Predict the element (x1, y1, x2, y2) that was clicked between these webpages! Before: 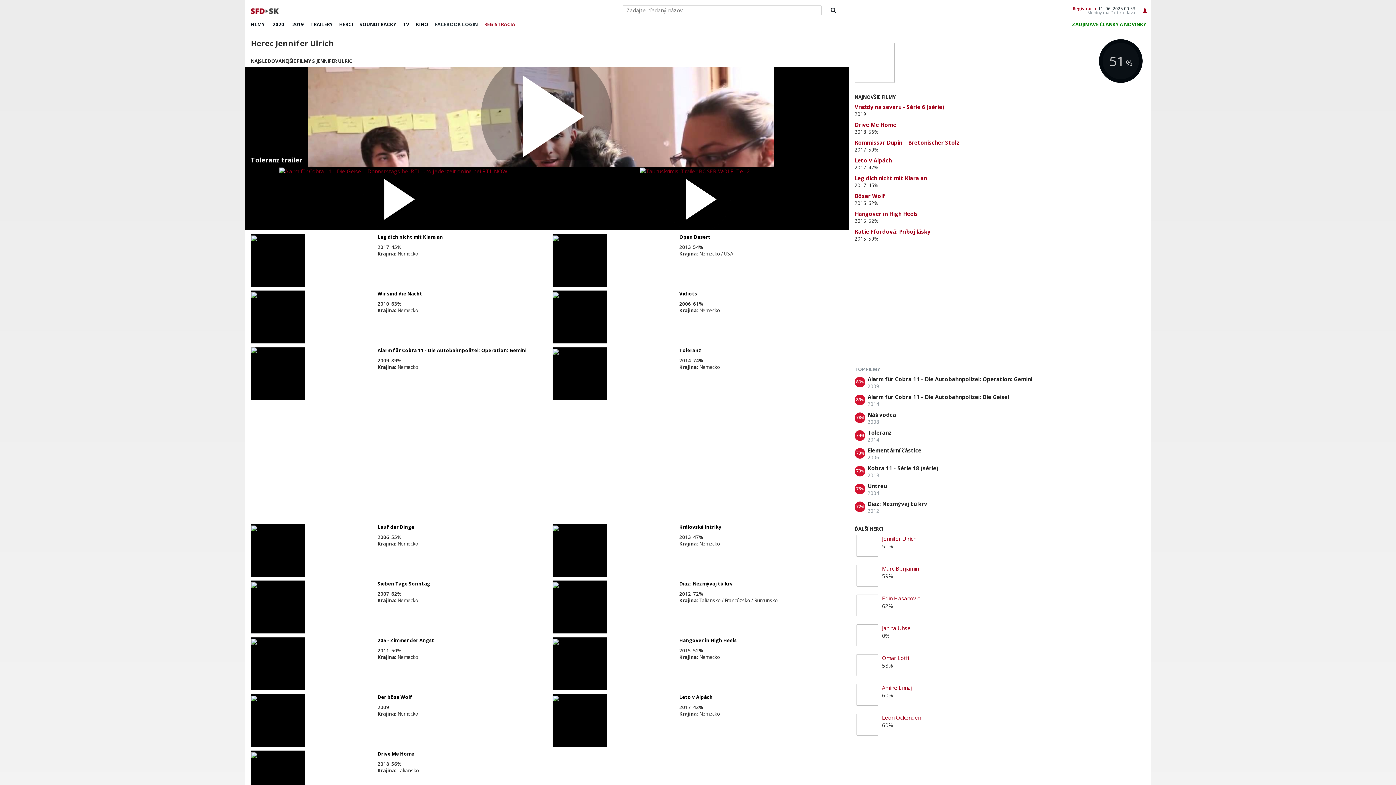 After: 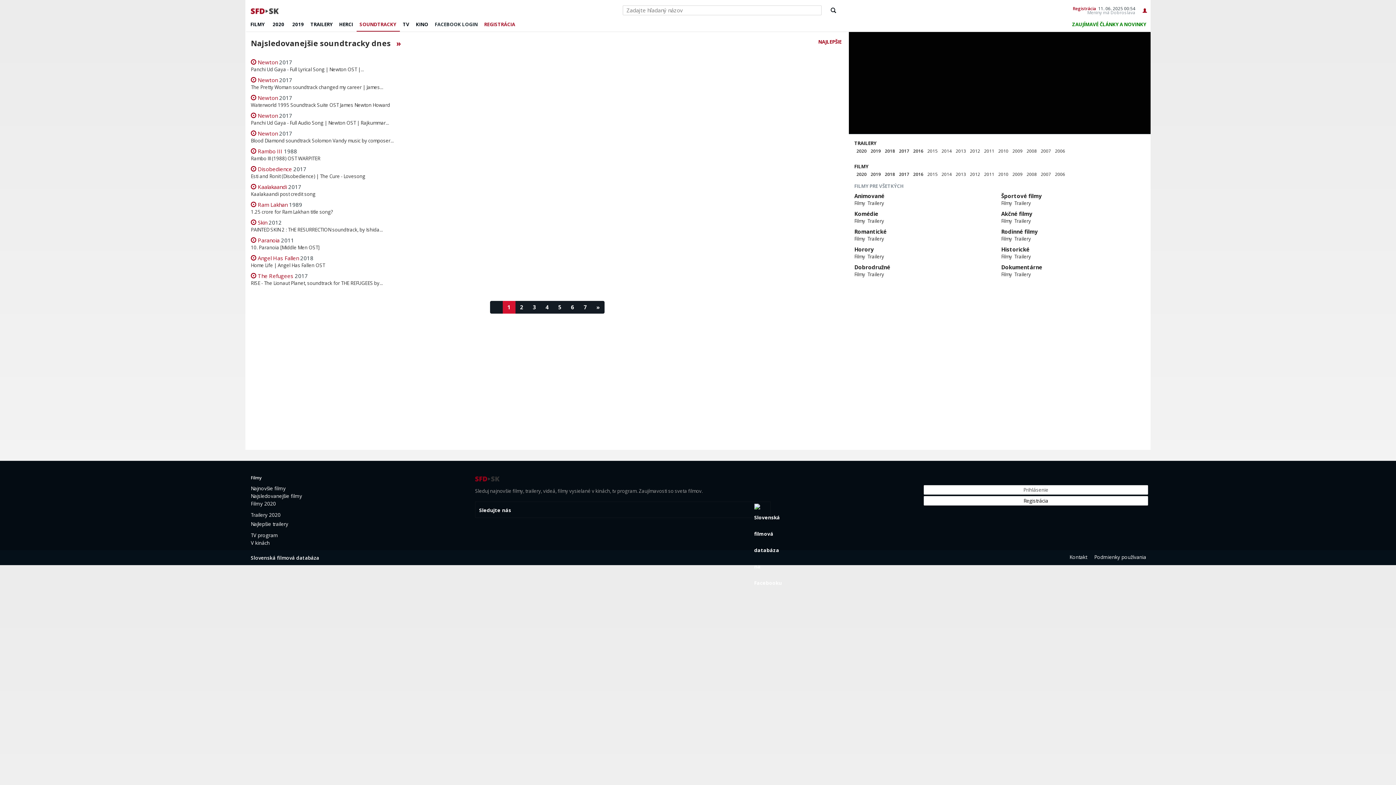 Action: bbox: (356, 18, 400, 31) label: SOUNDTRACKY